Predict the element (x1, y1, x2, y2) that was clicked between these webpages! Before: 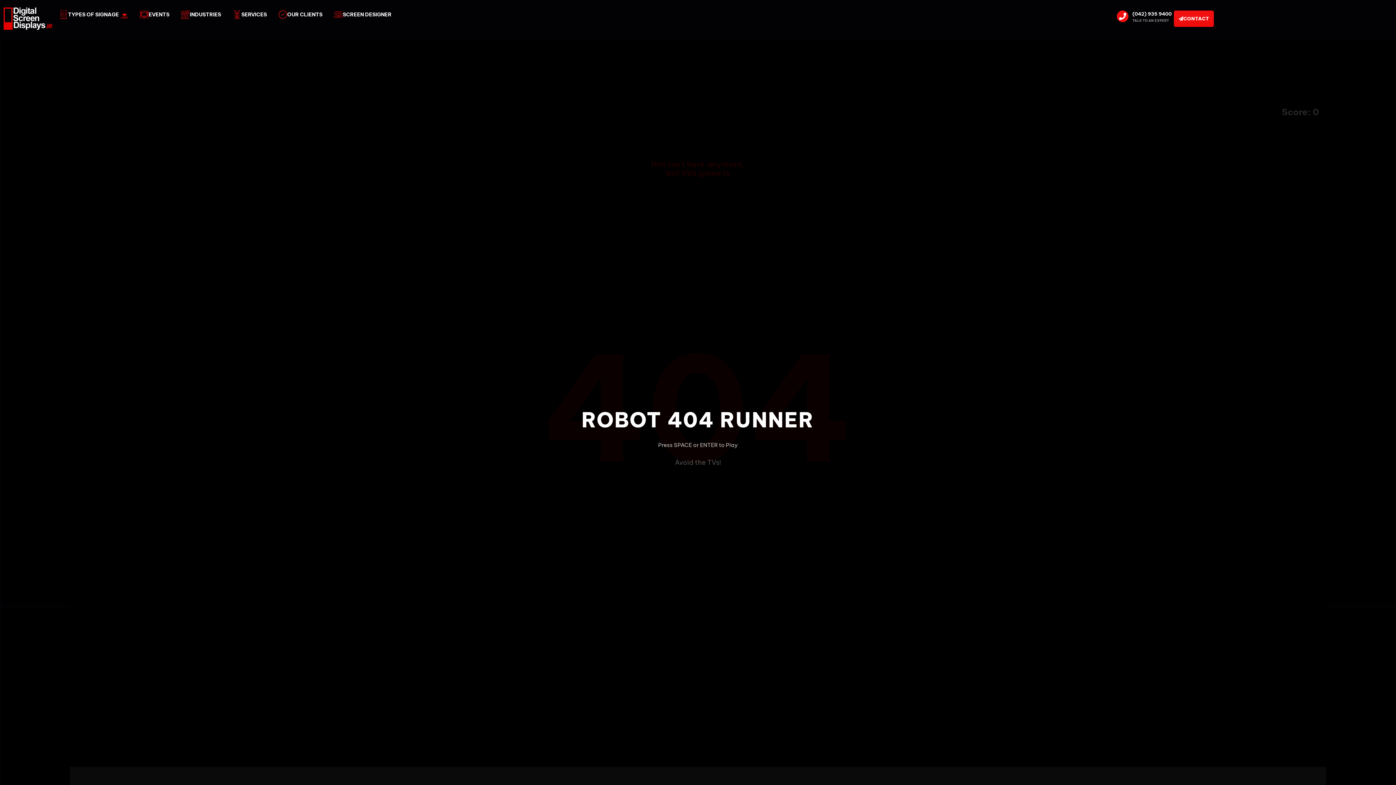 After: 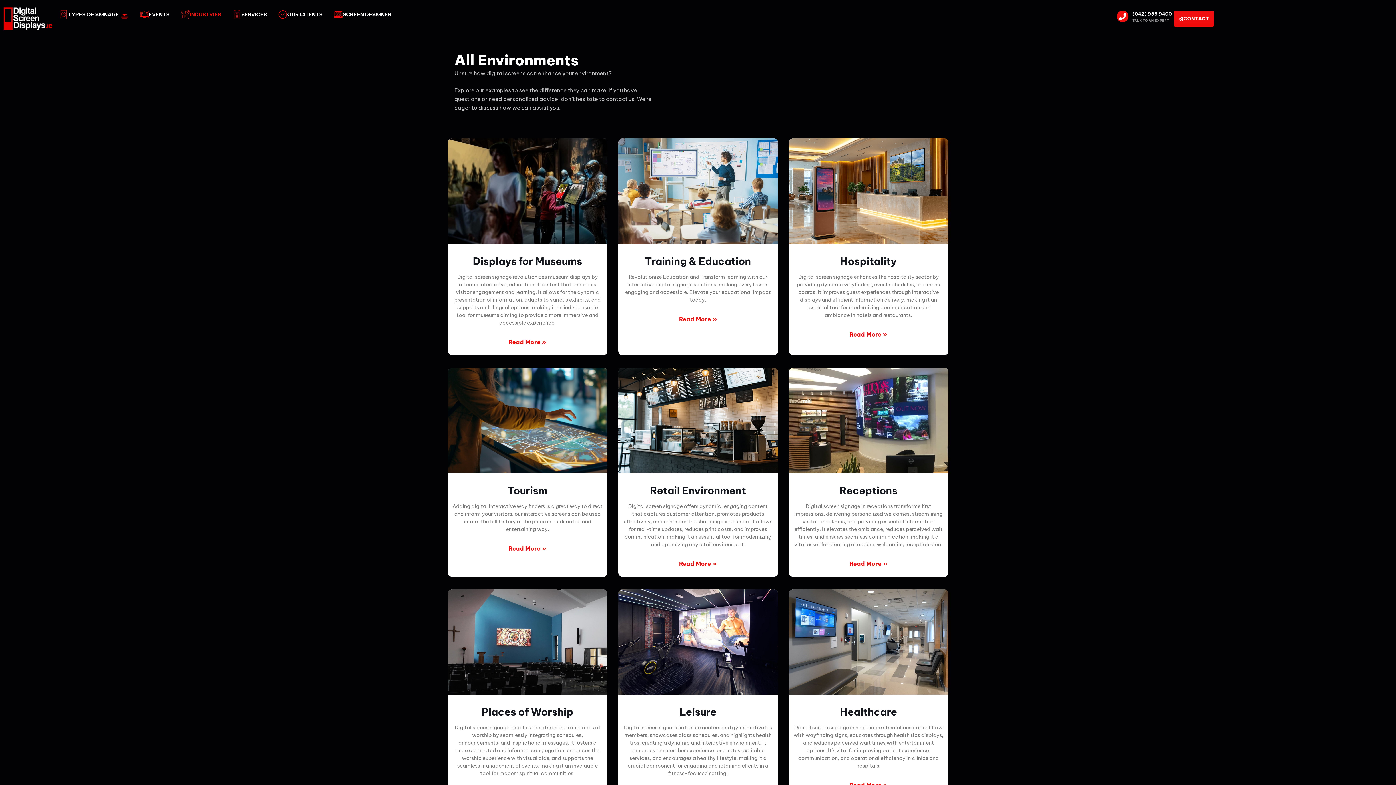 Action: label: INDUSTRIES bbox: (181, 10, 221, 18)